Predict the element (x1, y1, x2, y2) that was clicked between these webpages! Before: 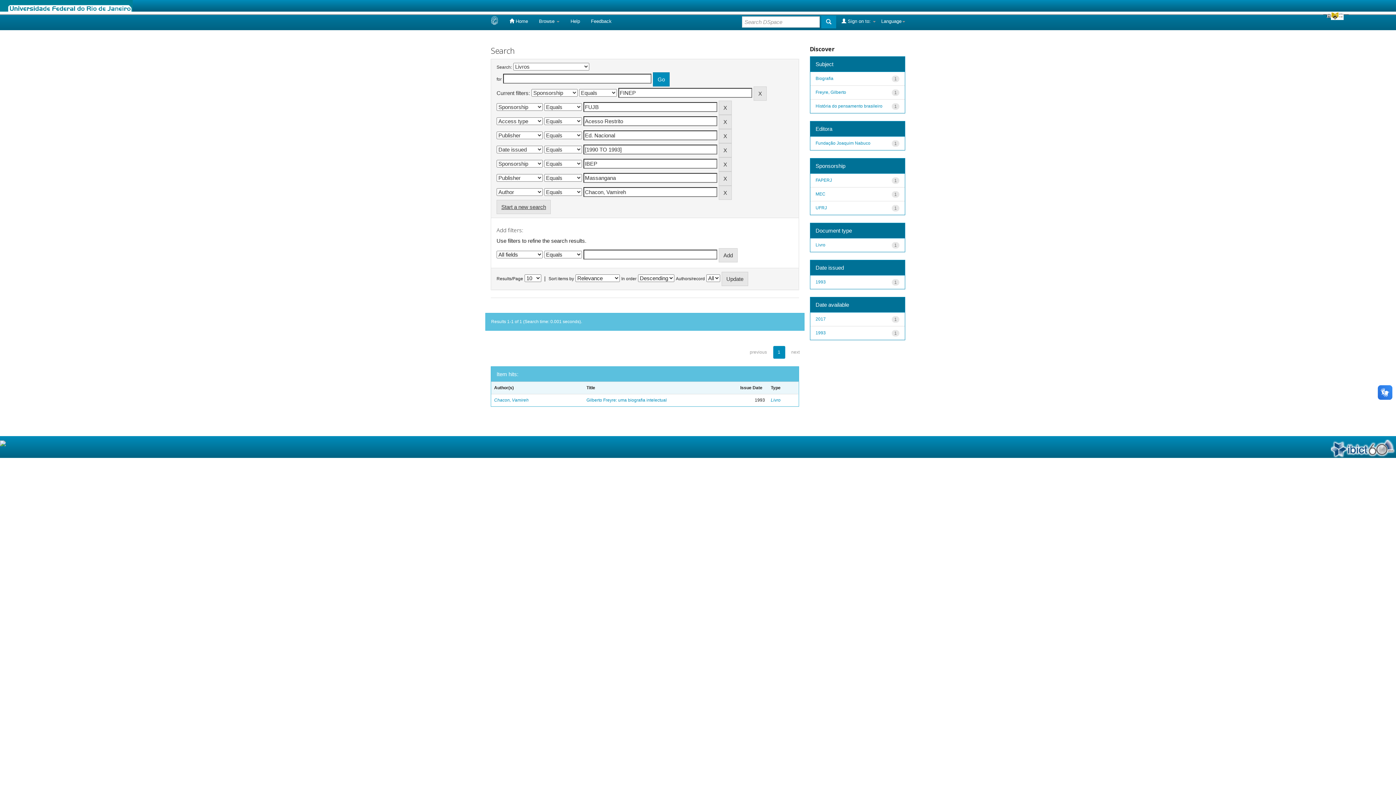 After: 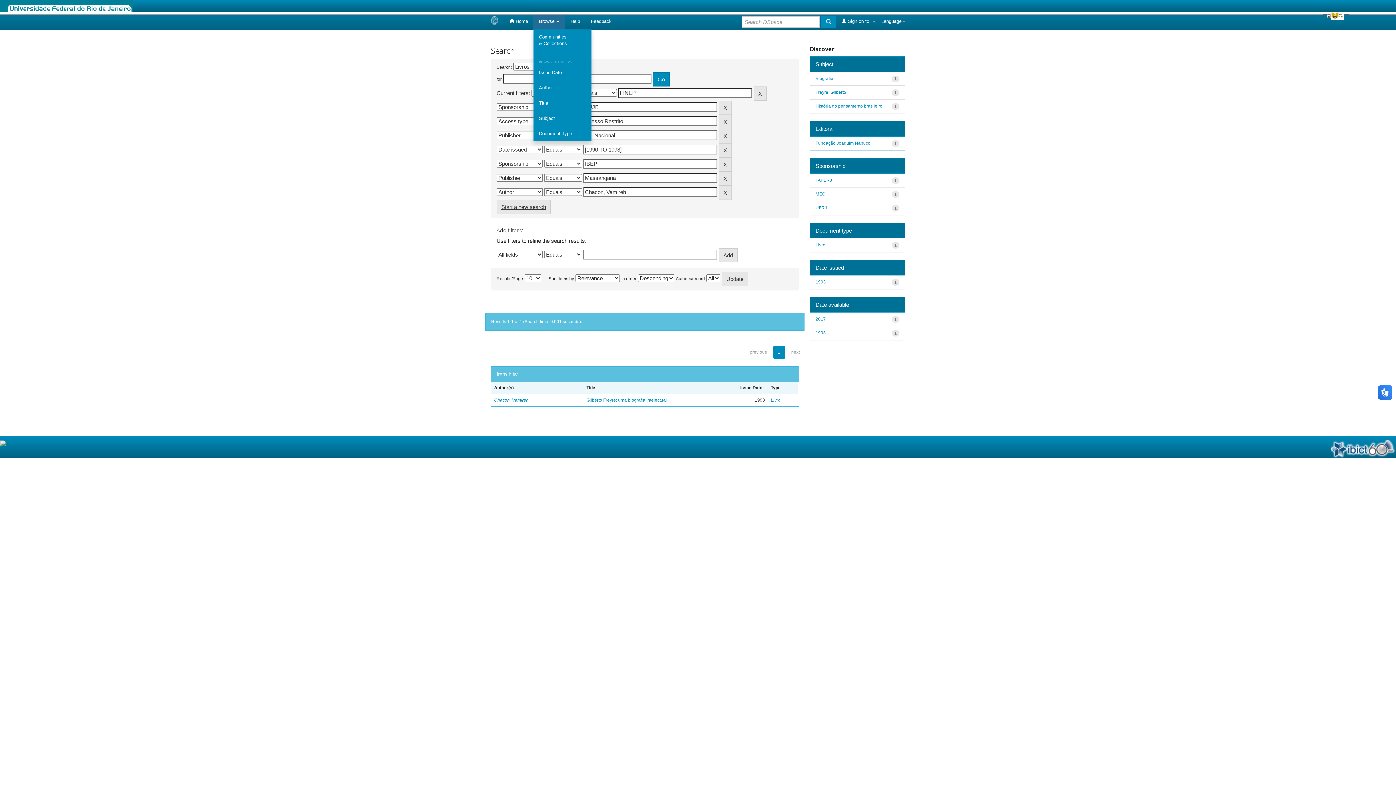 Action: bbox: (533, 13, 565, 29) label: Browse 